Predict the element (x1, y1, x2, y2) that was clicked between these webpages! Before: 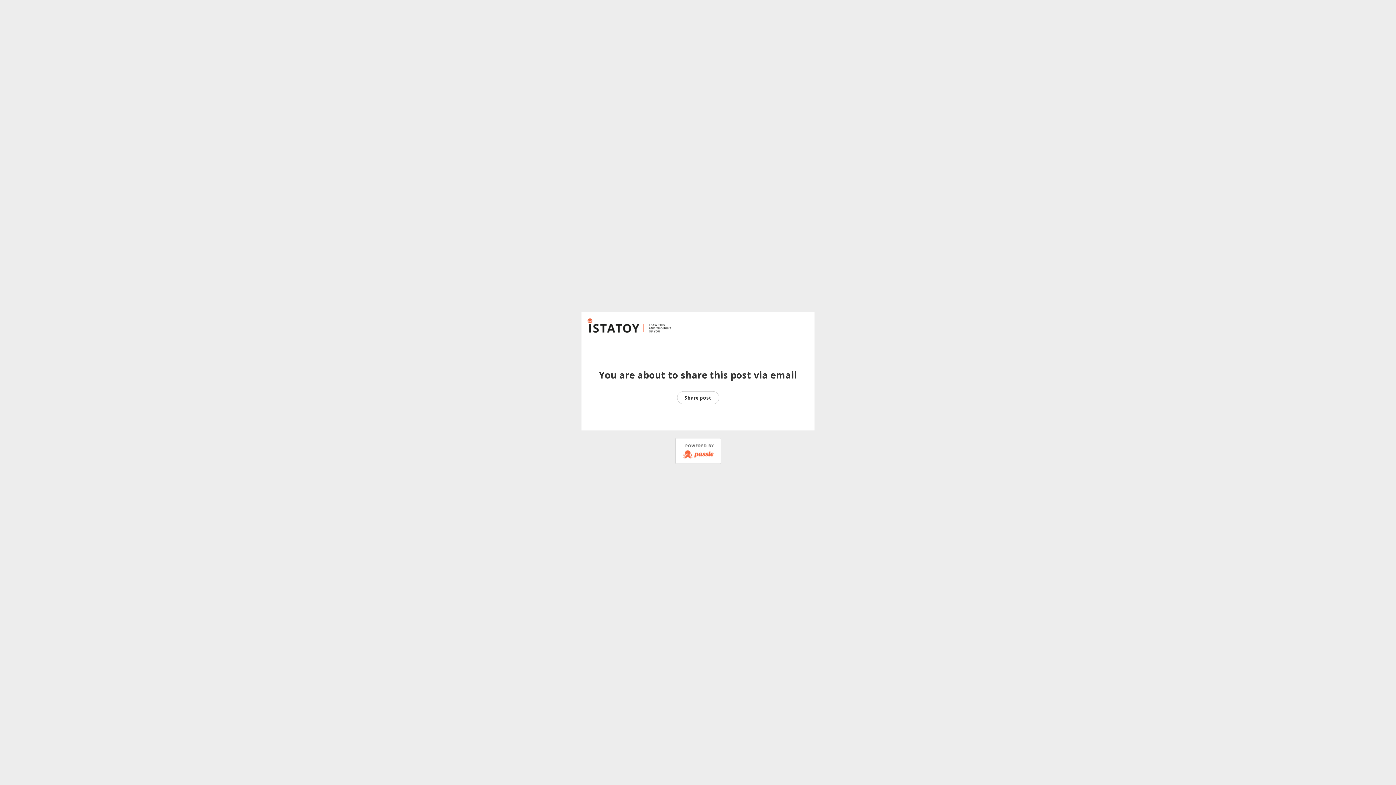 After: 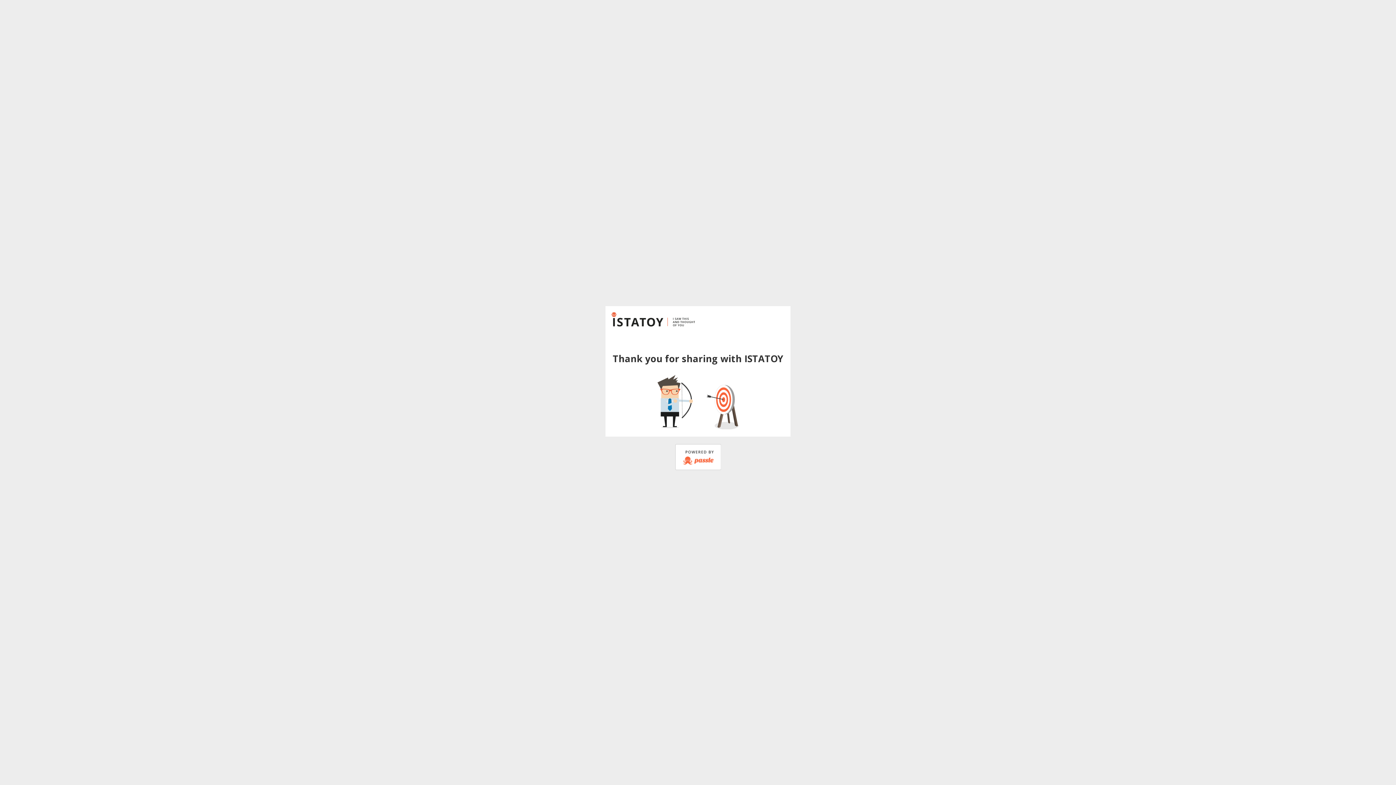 Action: bbox: (677, 391, 719, 404) label: Share post